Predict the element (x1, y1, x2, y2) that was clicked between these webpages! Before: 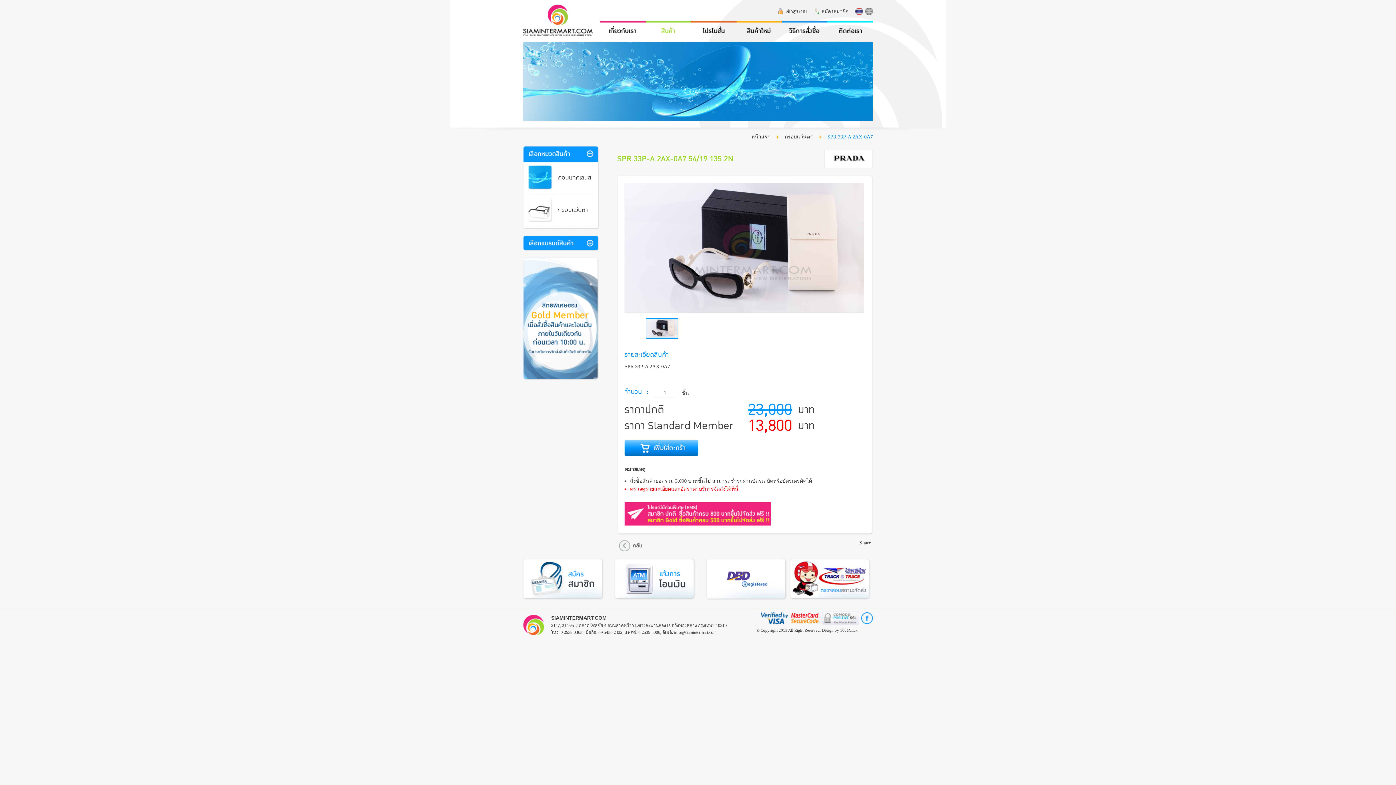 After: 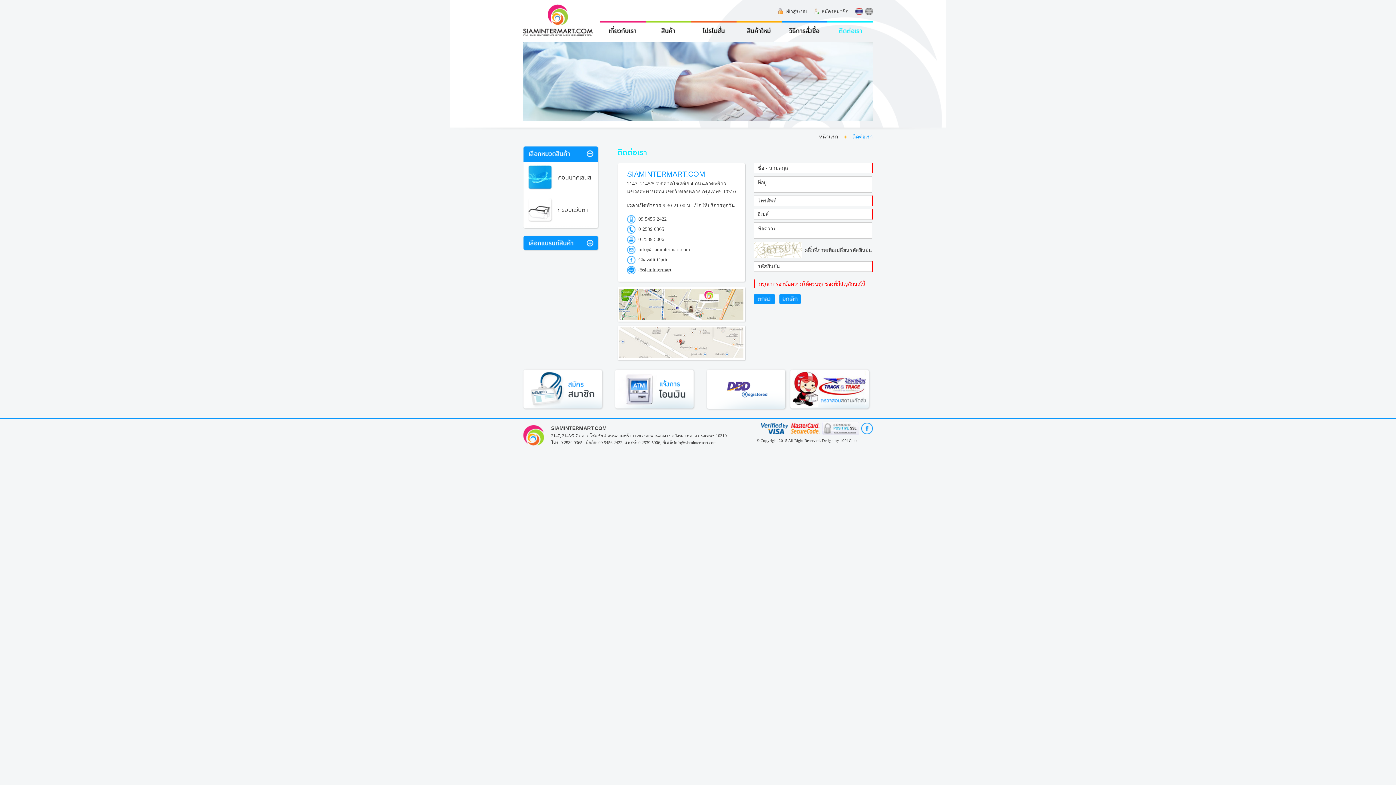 Action: bbox: (827, 29, 873, 34)